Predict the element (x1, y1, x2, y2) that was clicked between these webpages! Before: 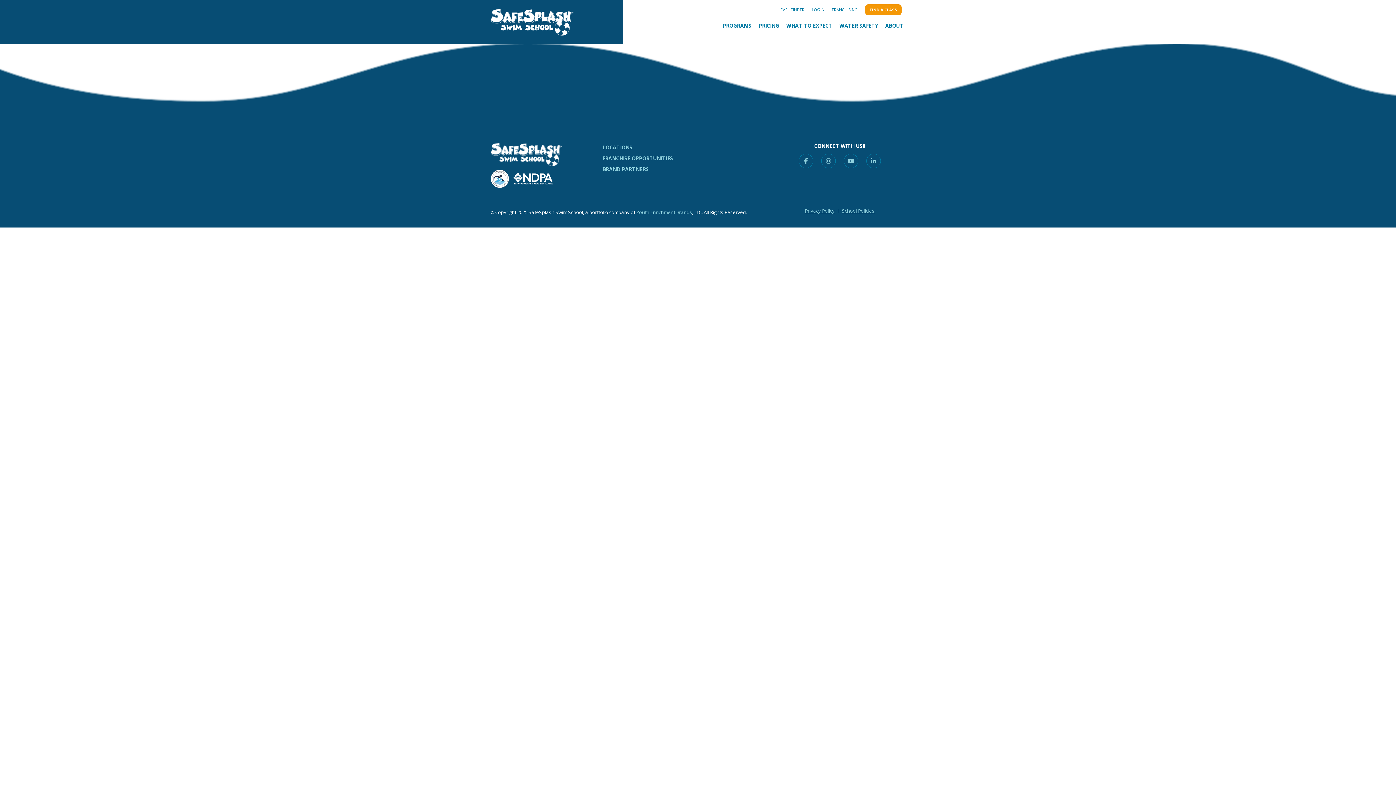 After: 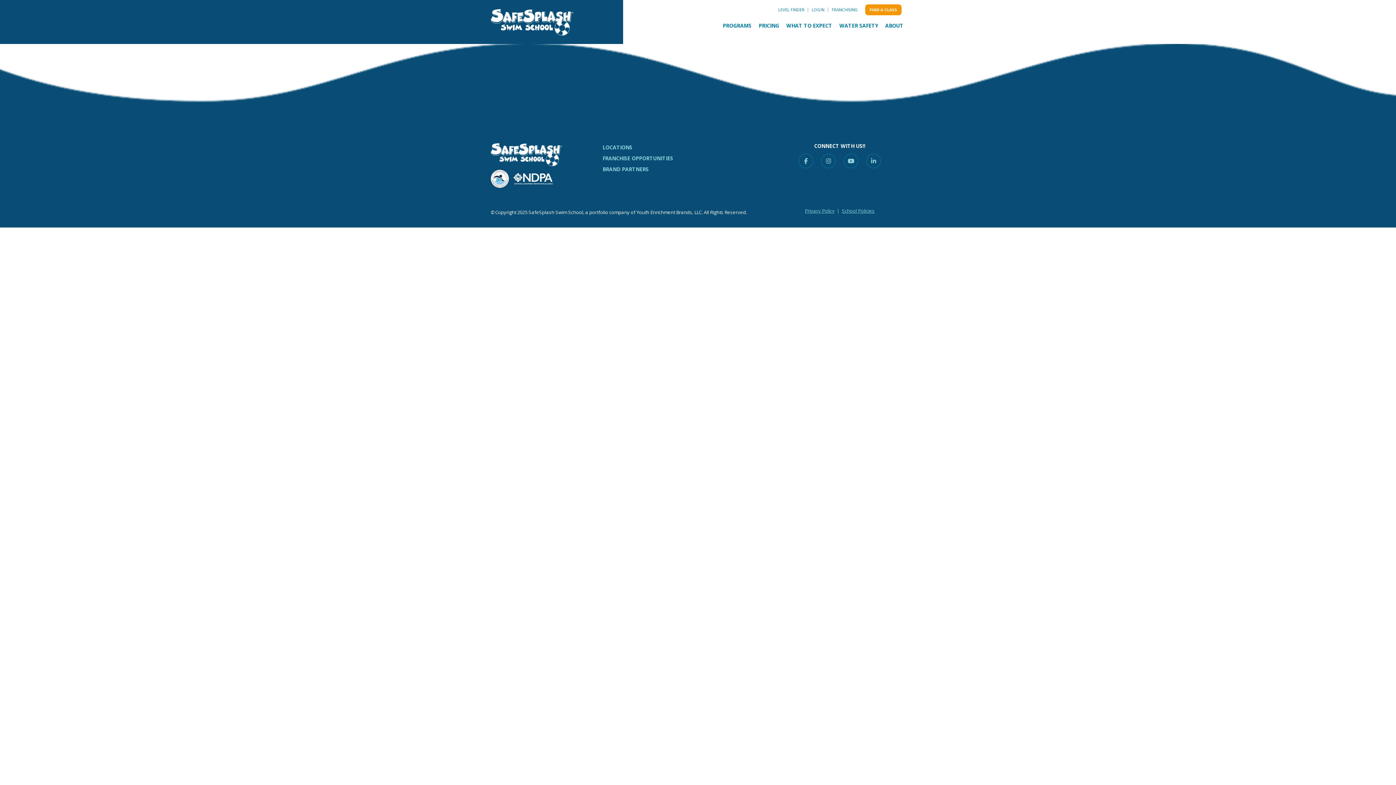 Action: label: Youth Enrichment Brands bbox: (636, 209, 692, 215)